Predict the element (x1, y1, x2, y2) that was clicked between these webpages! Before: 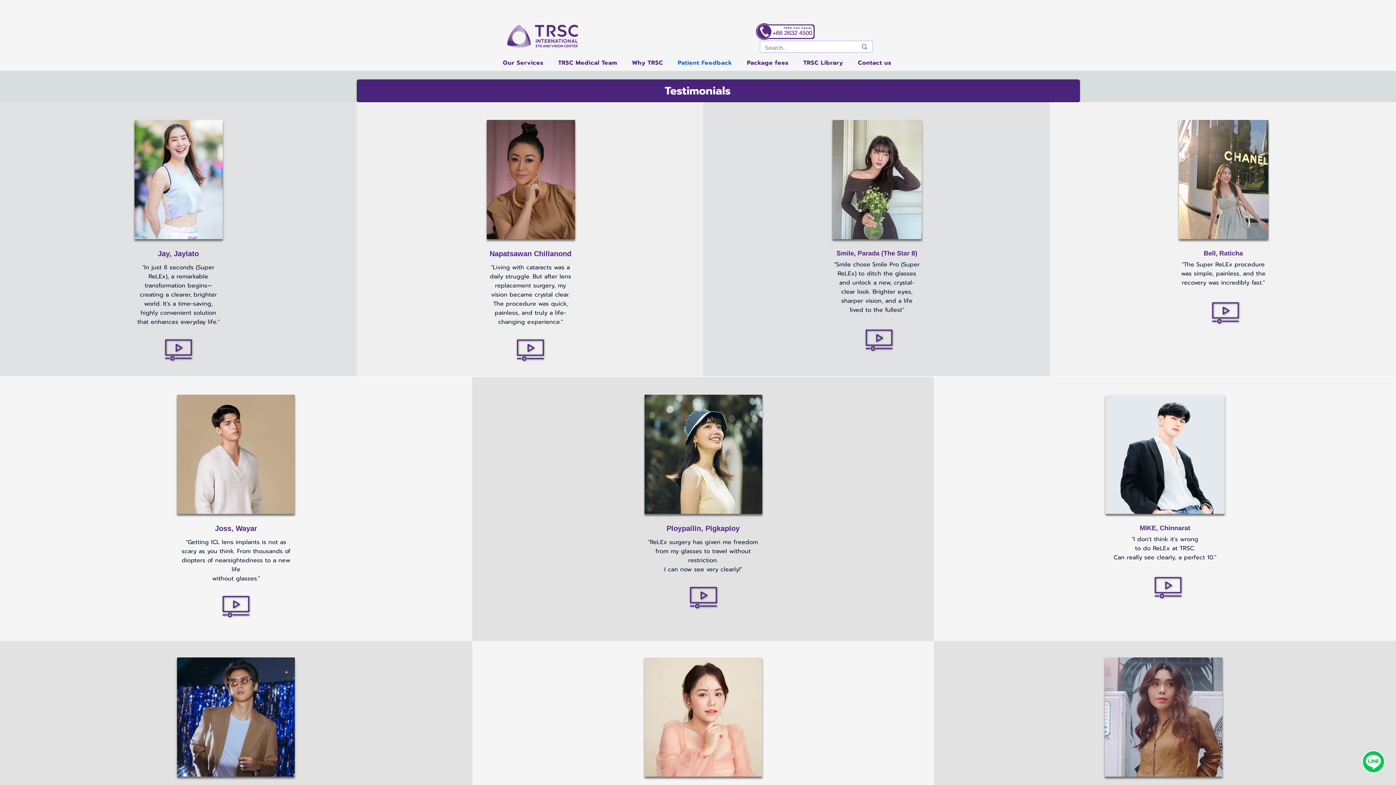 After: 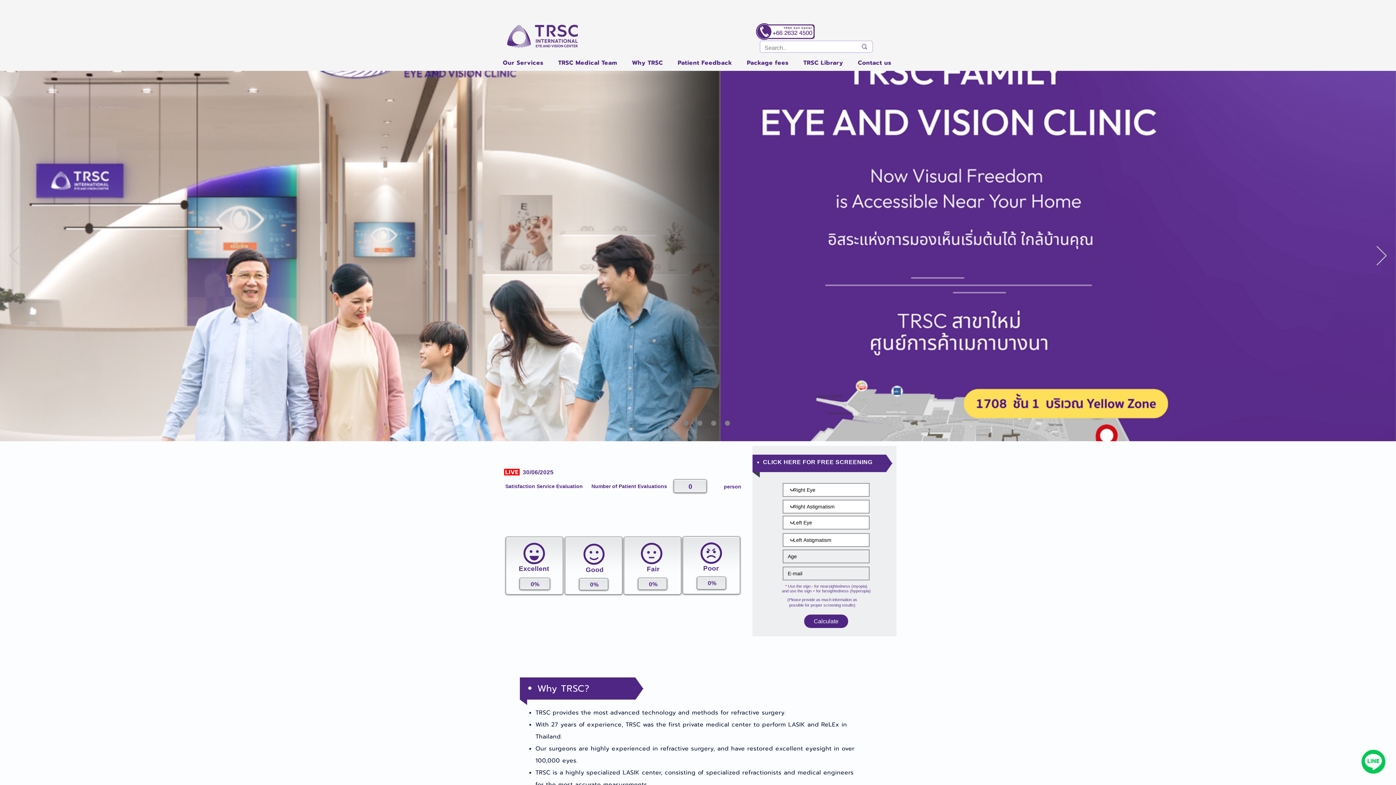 Action: bbox: (504, 22, 580, 49)